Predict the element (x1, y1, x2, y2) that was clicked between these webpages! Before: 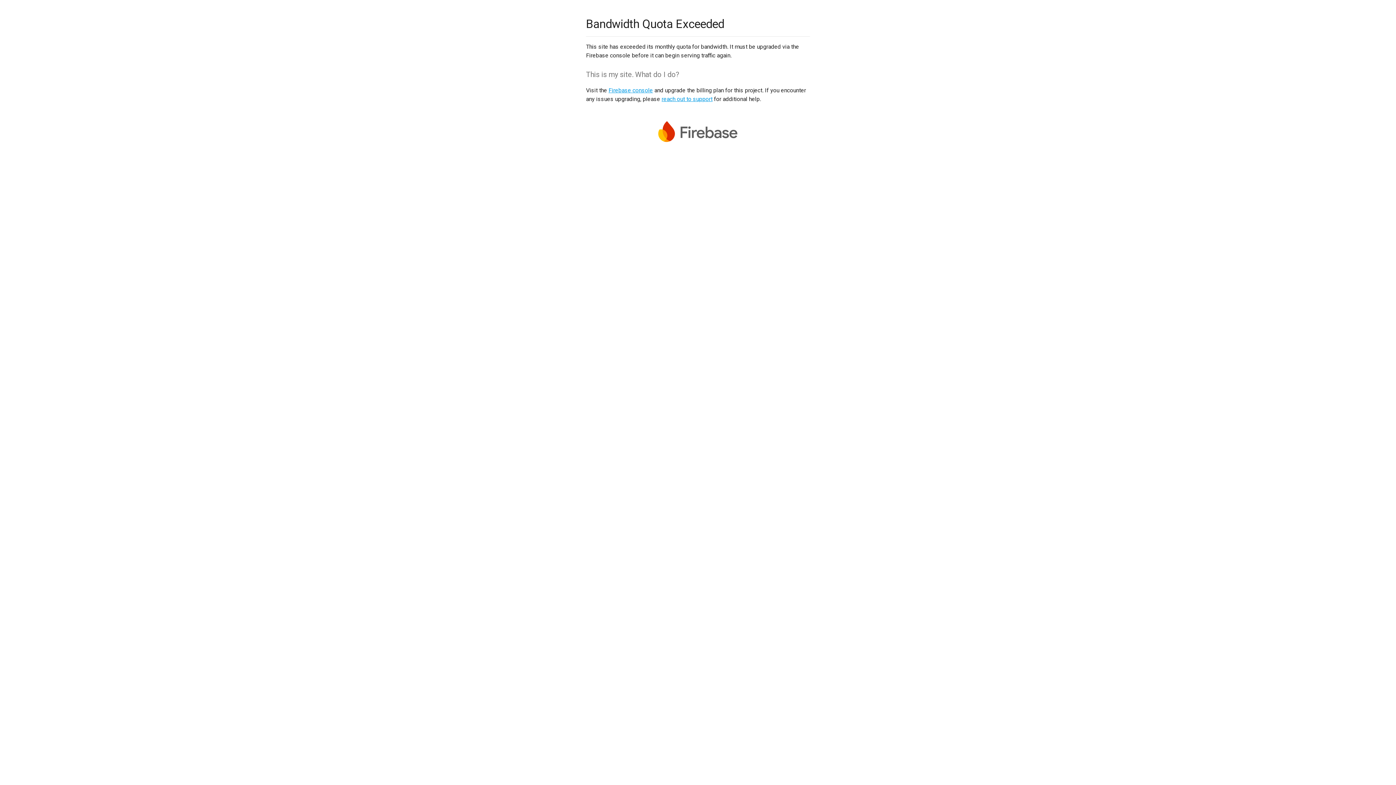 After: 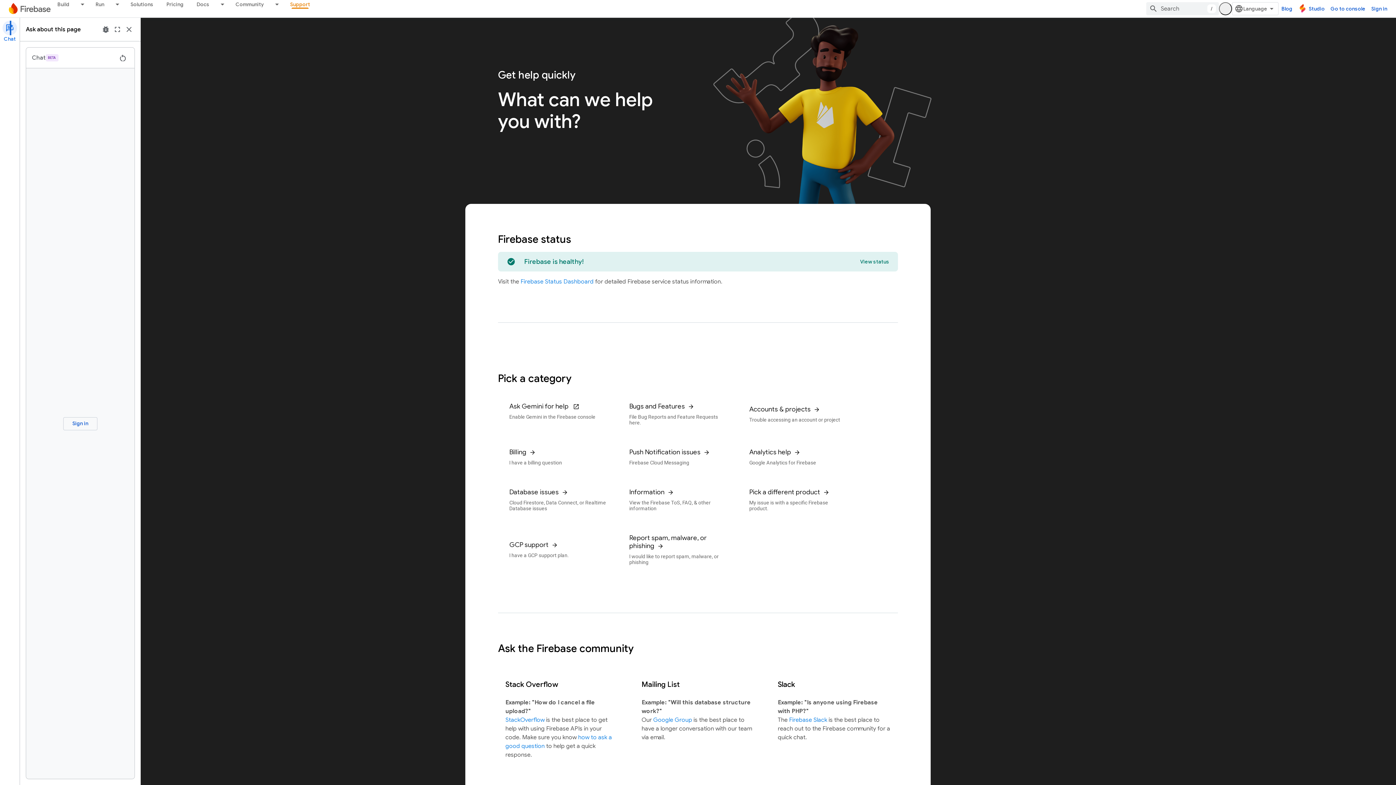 Action: bbox: (661, 95, 712, 102) label: reach out to support